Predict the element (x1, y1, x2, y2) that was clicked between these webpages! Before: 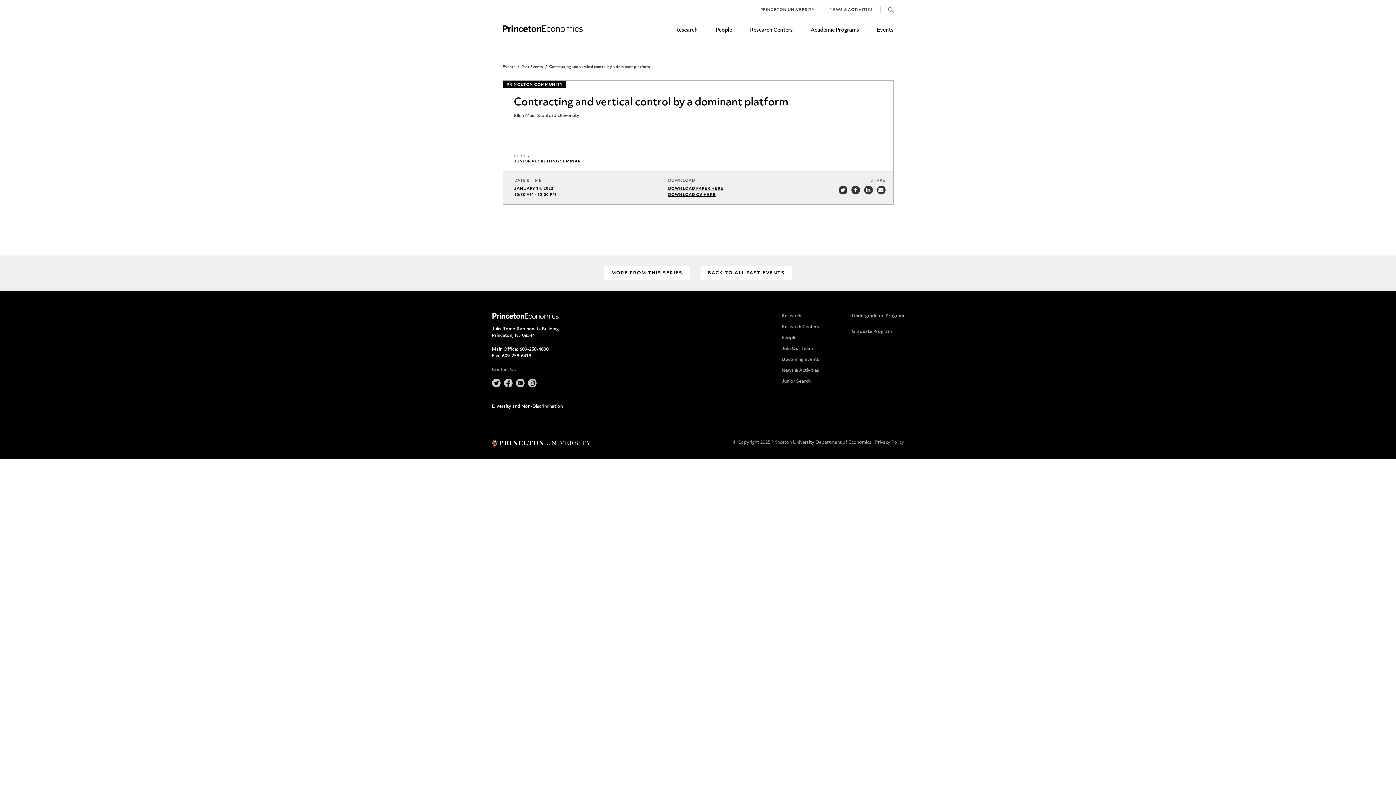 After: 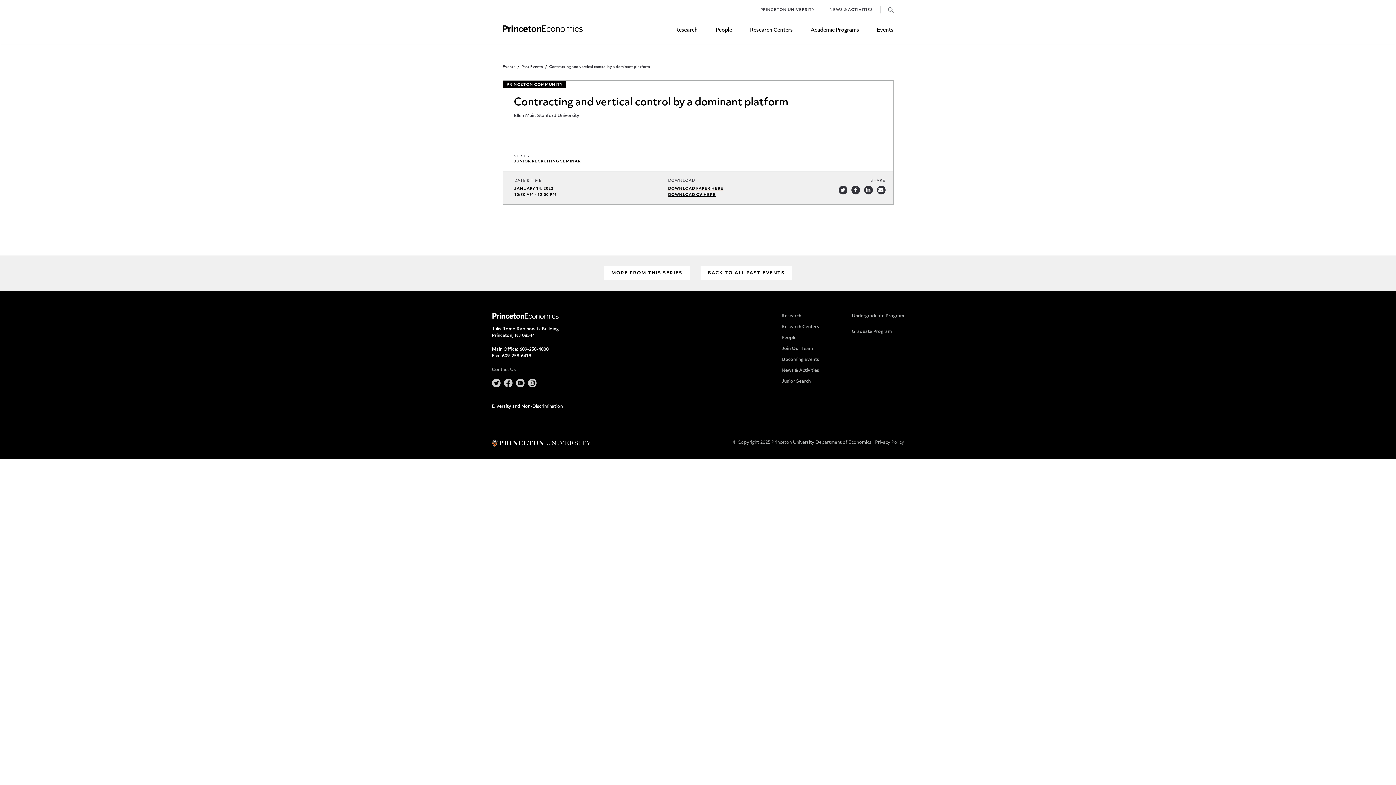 Action: label: DOWNLOAD PAPER HERE bbox: (668, 186, 723, 190)